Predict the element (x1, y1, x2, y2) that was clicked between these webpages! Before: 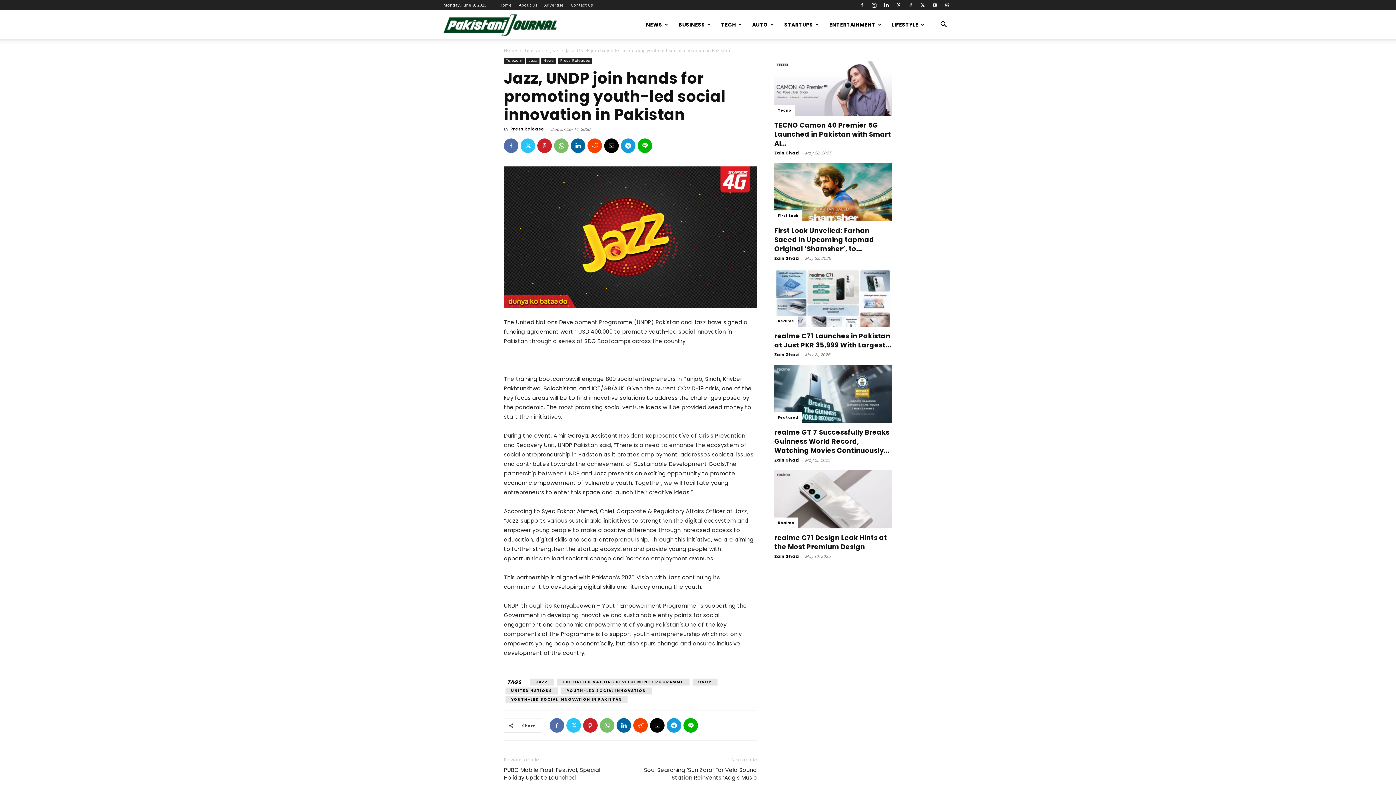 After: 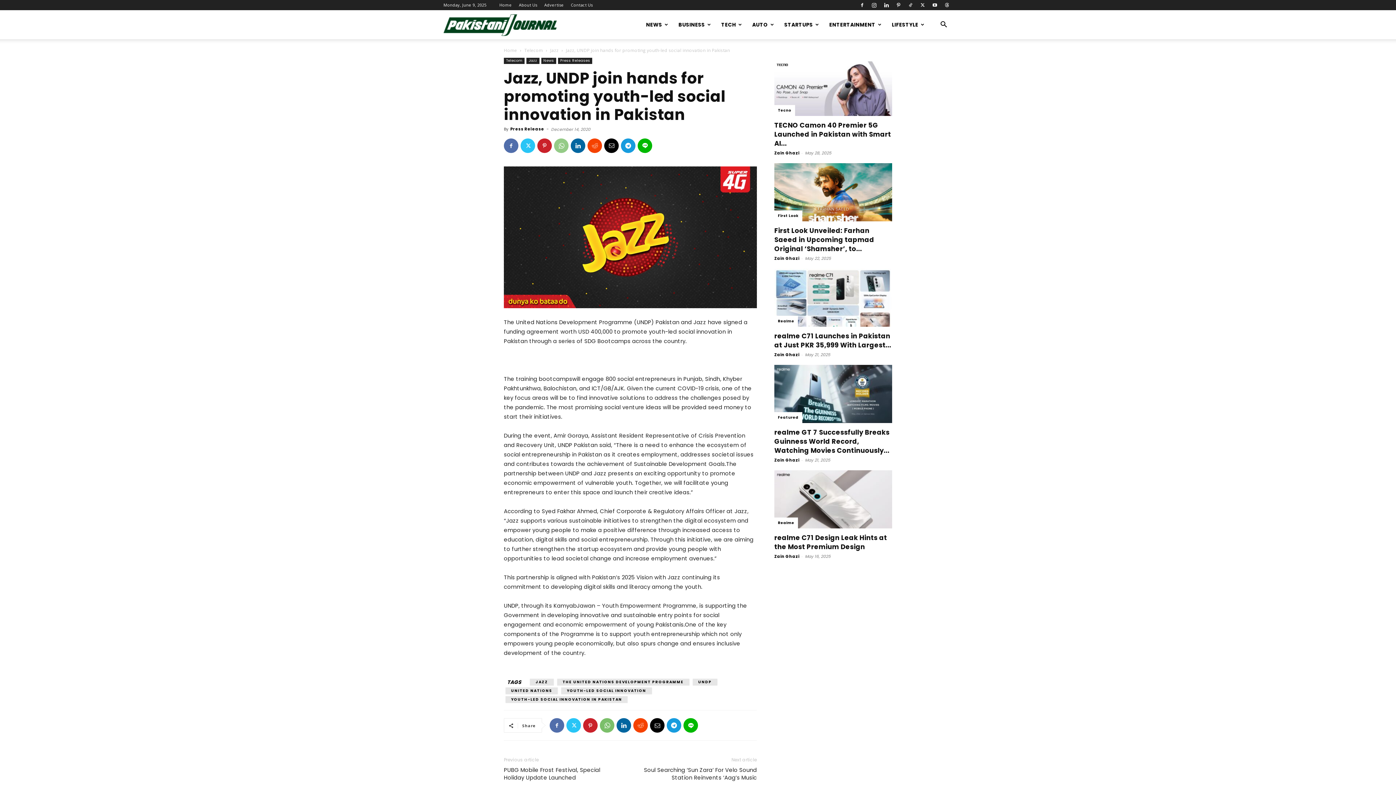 Action: bbox: (554, 138, 568, 153)